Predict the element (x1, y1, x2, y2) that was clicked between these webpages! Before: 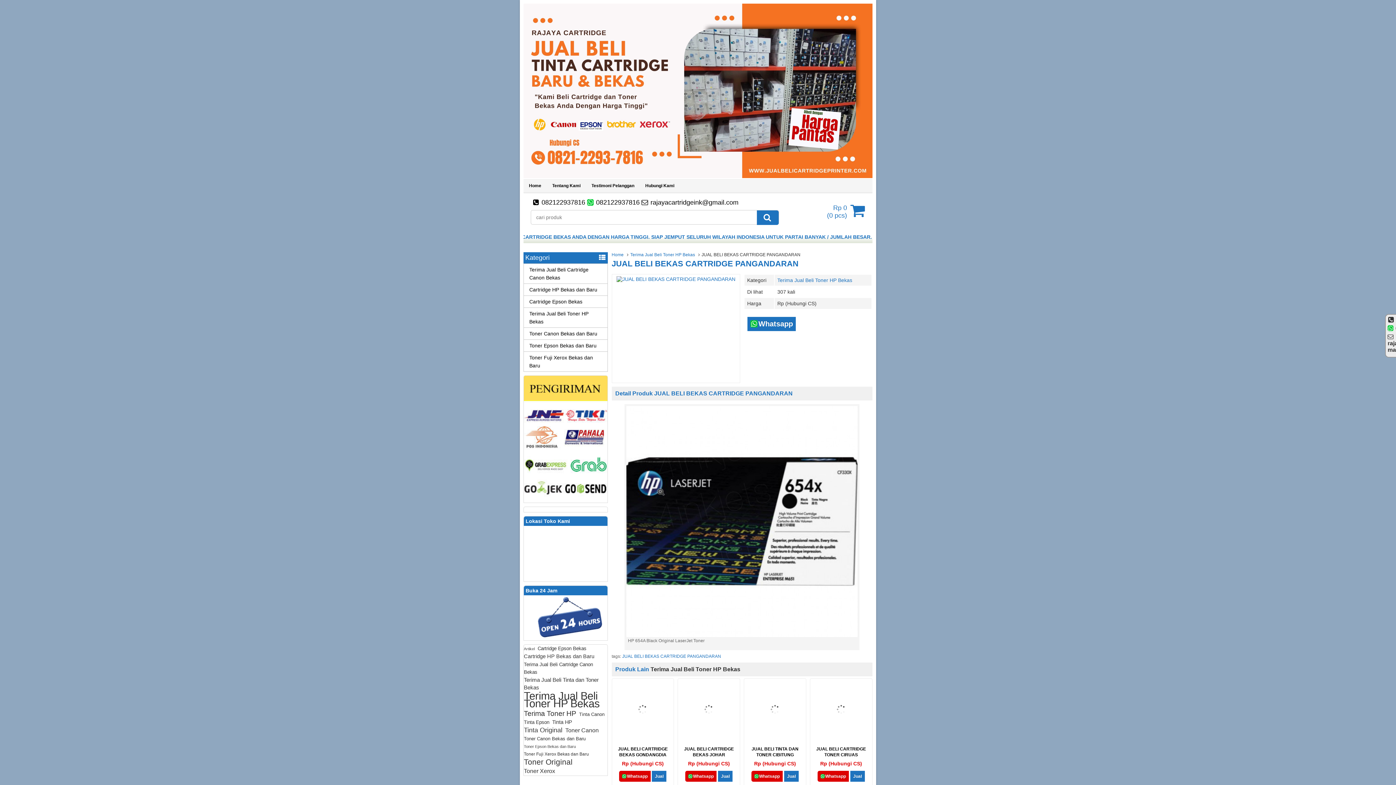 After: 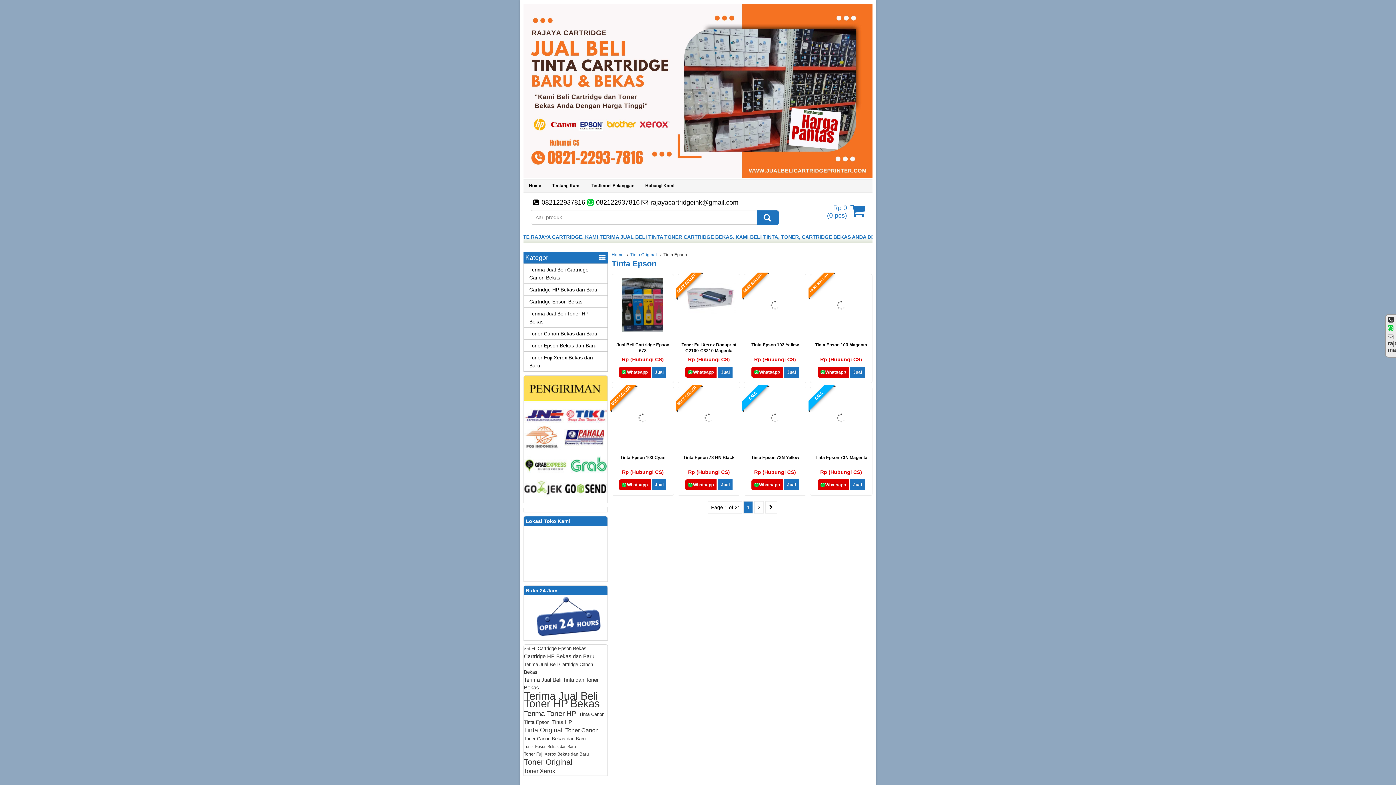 Action: bbox: (524, 718, 549, 726) label: Tinta Epson (14 items)